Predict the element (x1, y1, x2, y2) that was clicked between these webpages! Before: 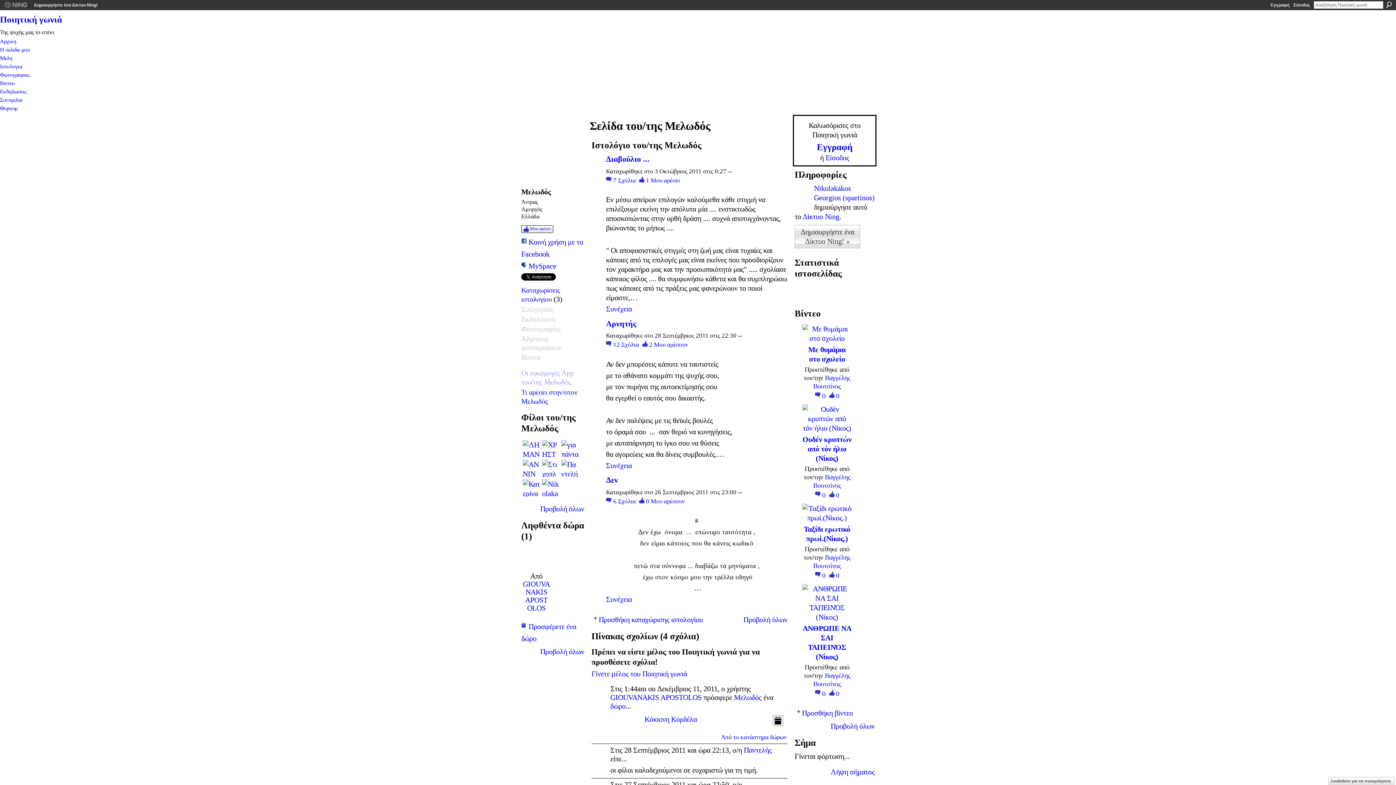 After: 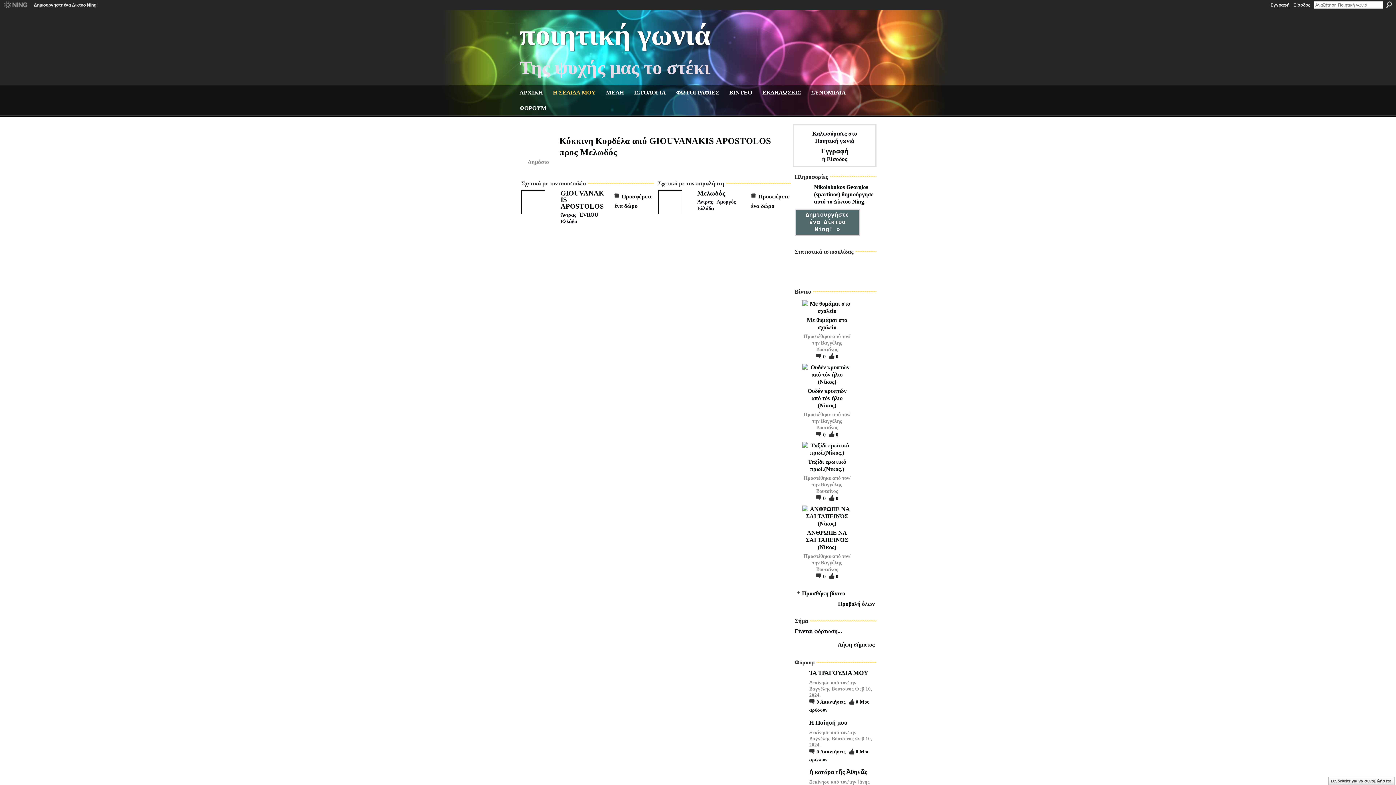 Action: label: Κόκκινη Κορδέλα bbox: (614, 715, 637, 738)